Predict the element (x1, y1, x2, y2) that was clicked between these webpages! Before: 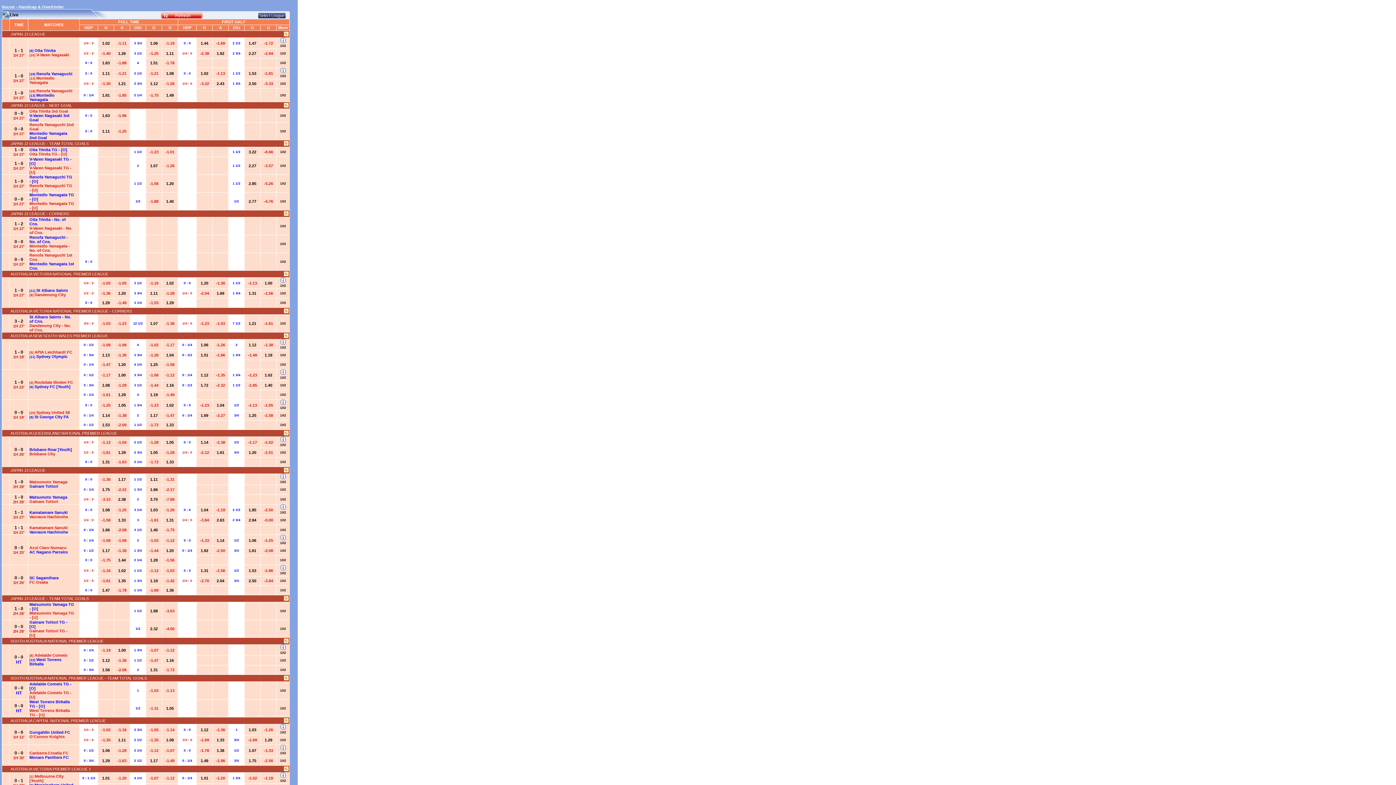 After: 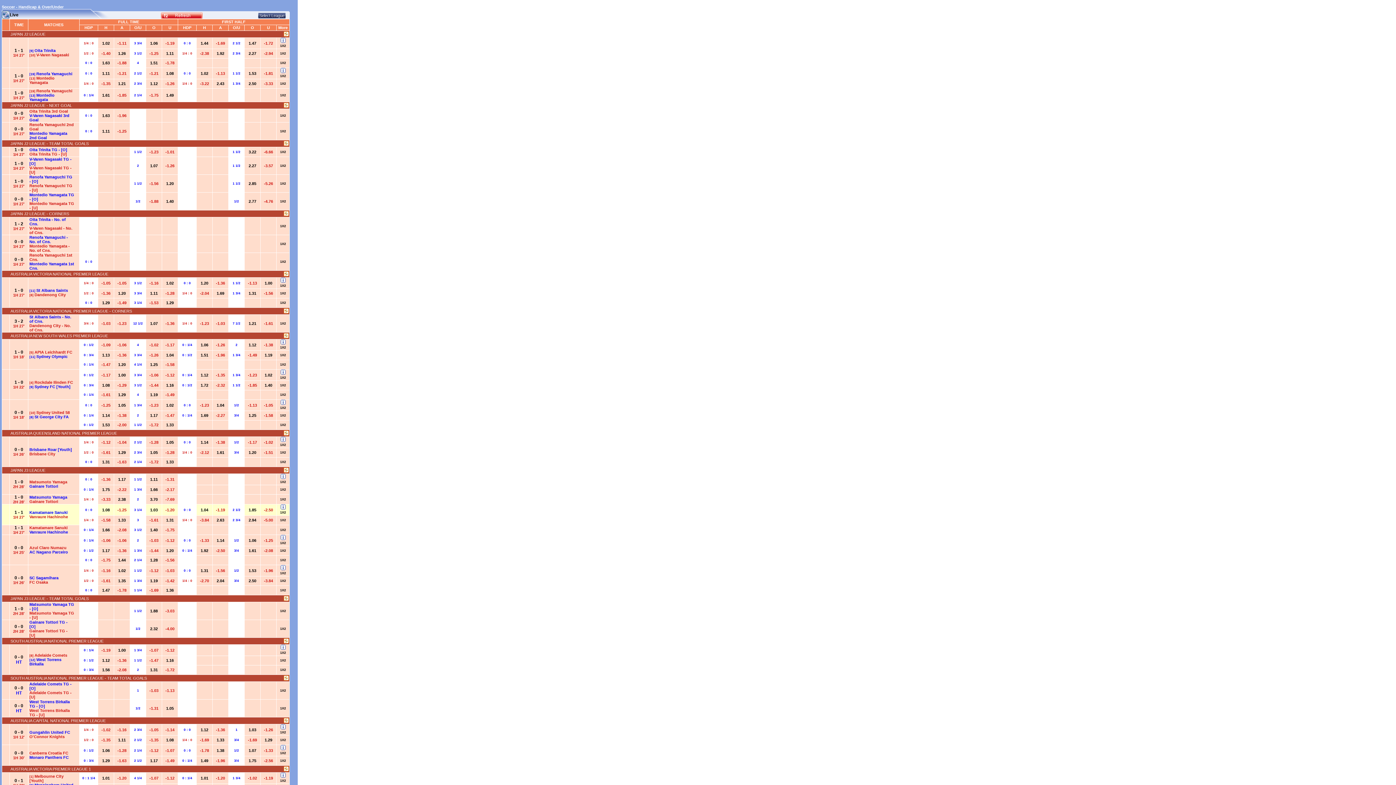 Action: bbox: (280, 506, 285, 510)